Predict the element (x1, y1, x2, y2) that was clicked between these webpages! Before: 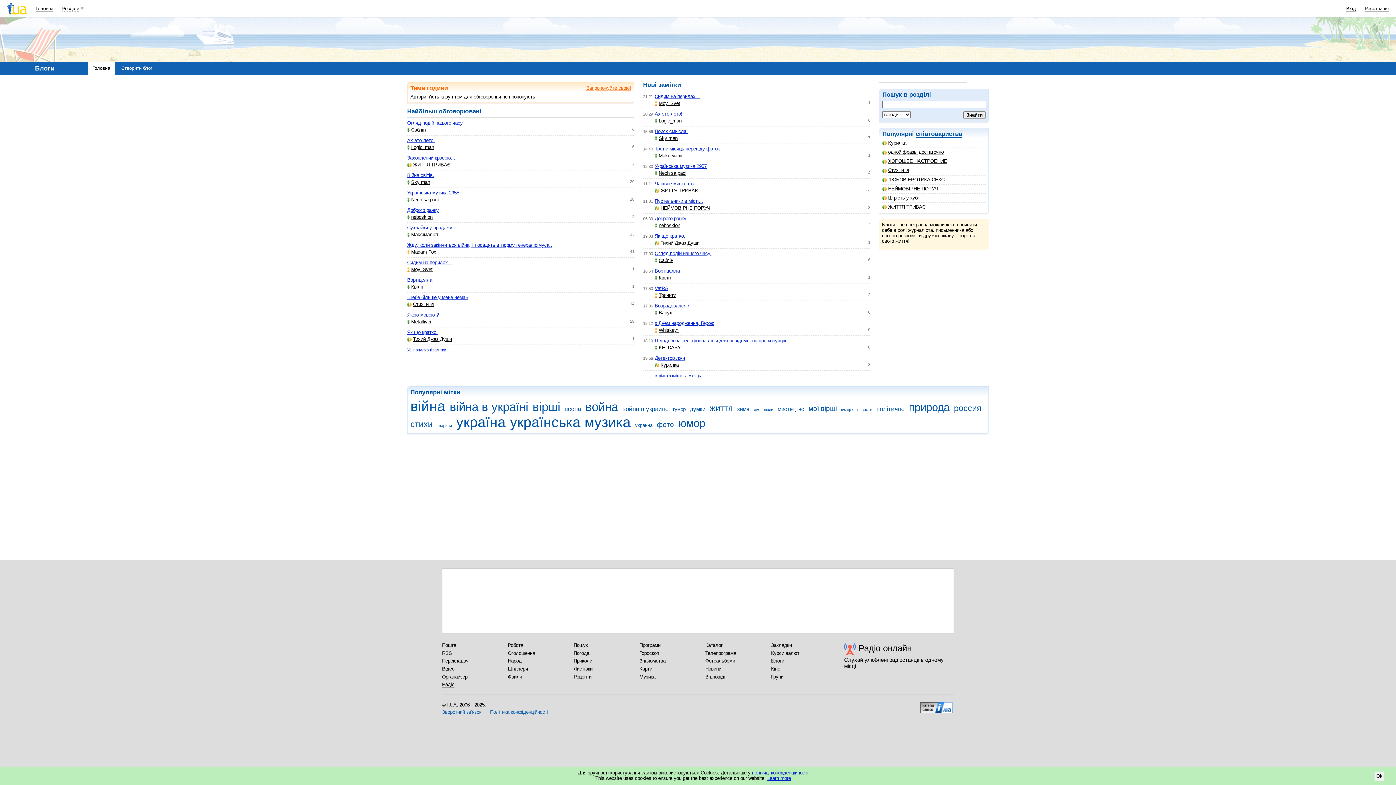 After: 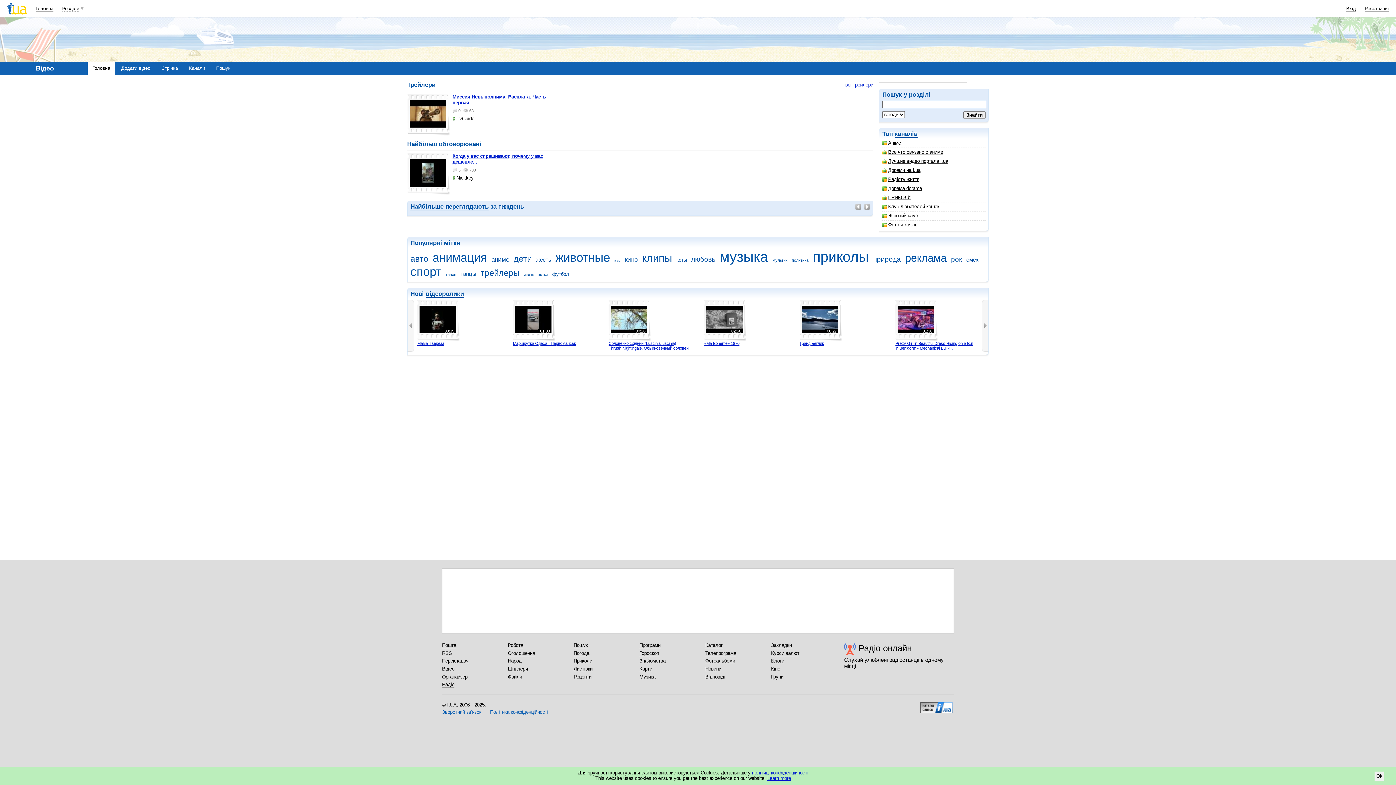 Action: label: Відео bbox: (442, 666, 454, 672)